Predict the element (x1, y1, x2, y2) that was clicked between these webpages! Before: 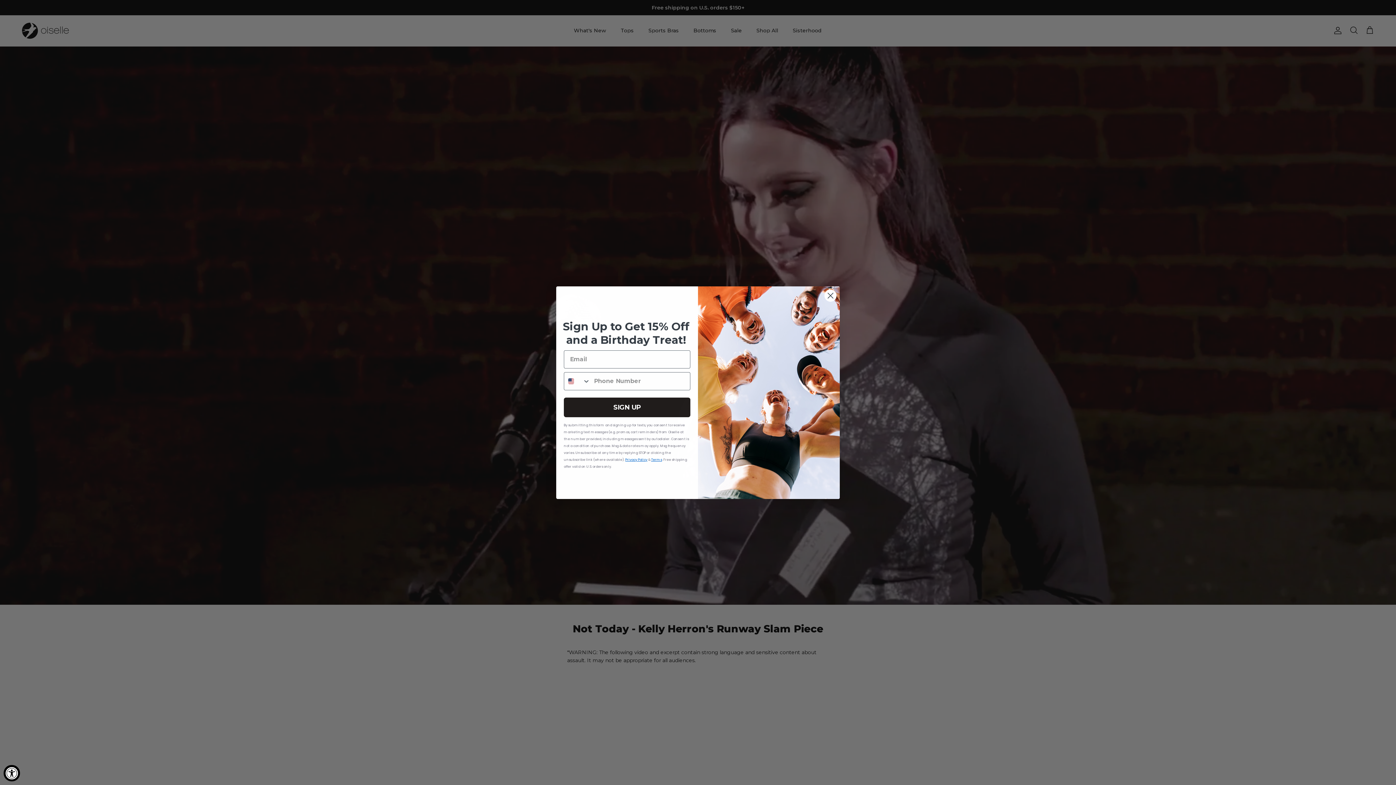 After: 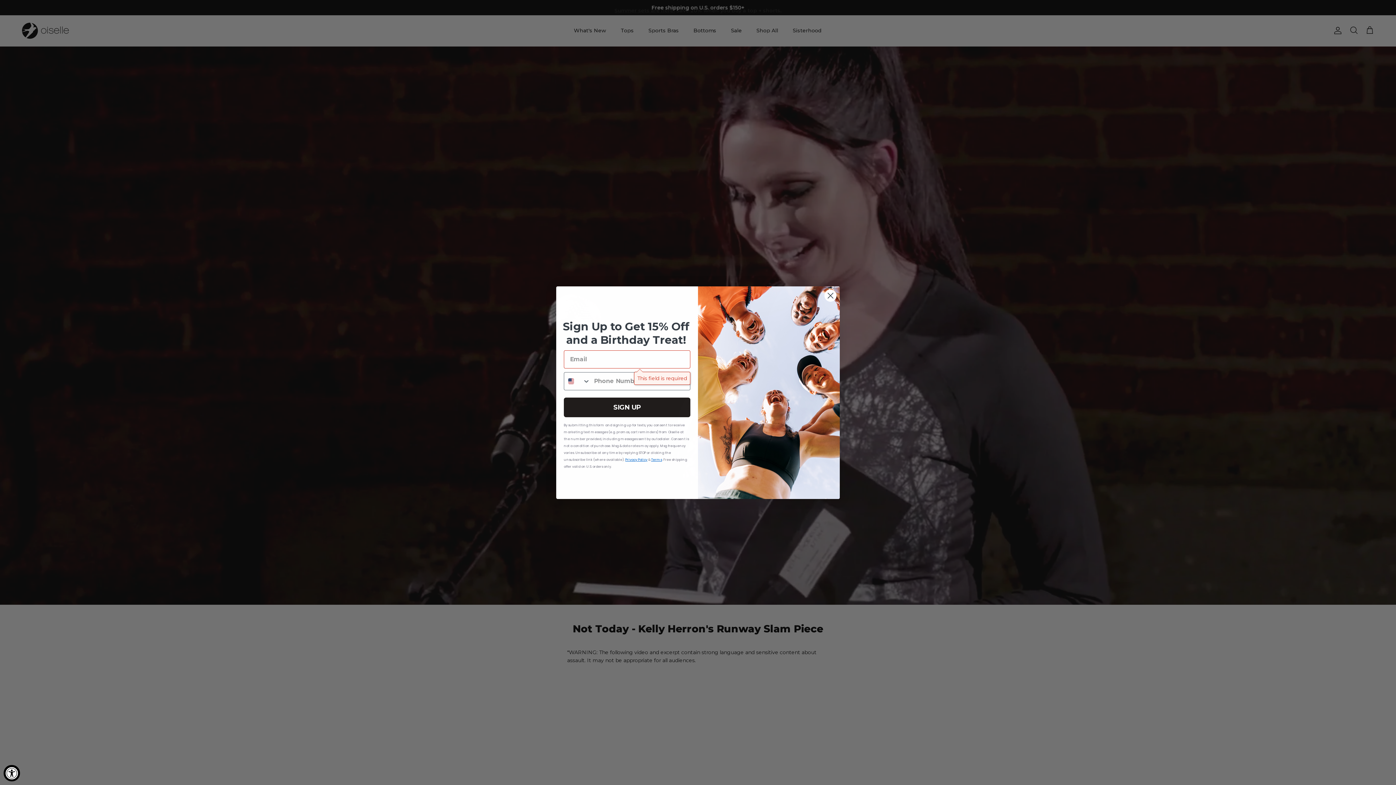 Action: label: SIGN UP bbox: (564, 397, 690, 417)